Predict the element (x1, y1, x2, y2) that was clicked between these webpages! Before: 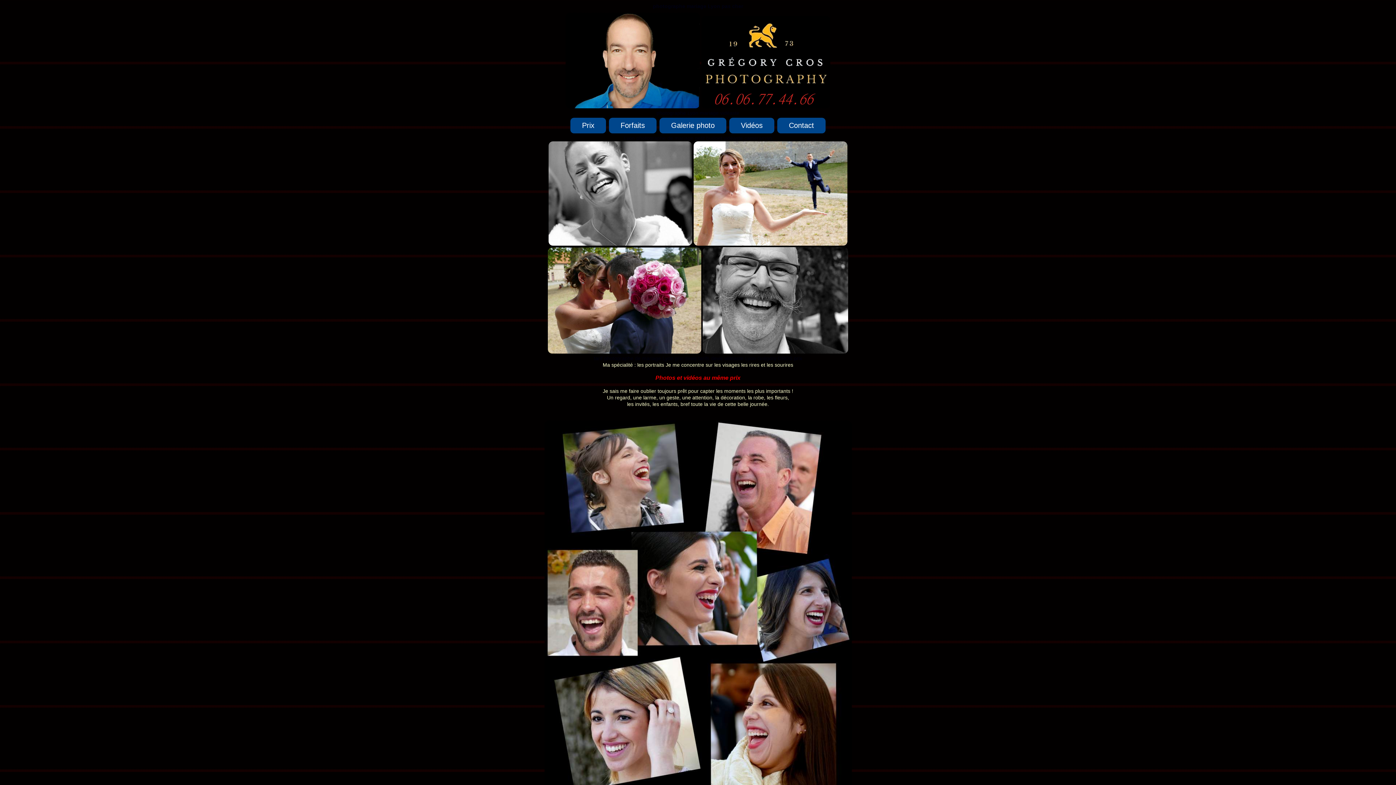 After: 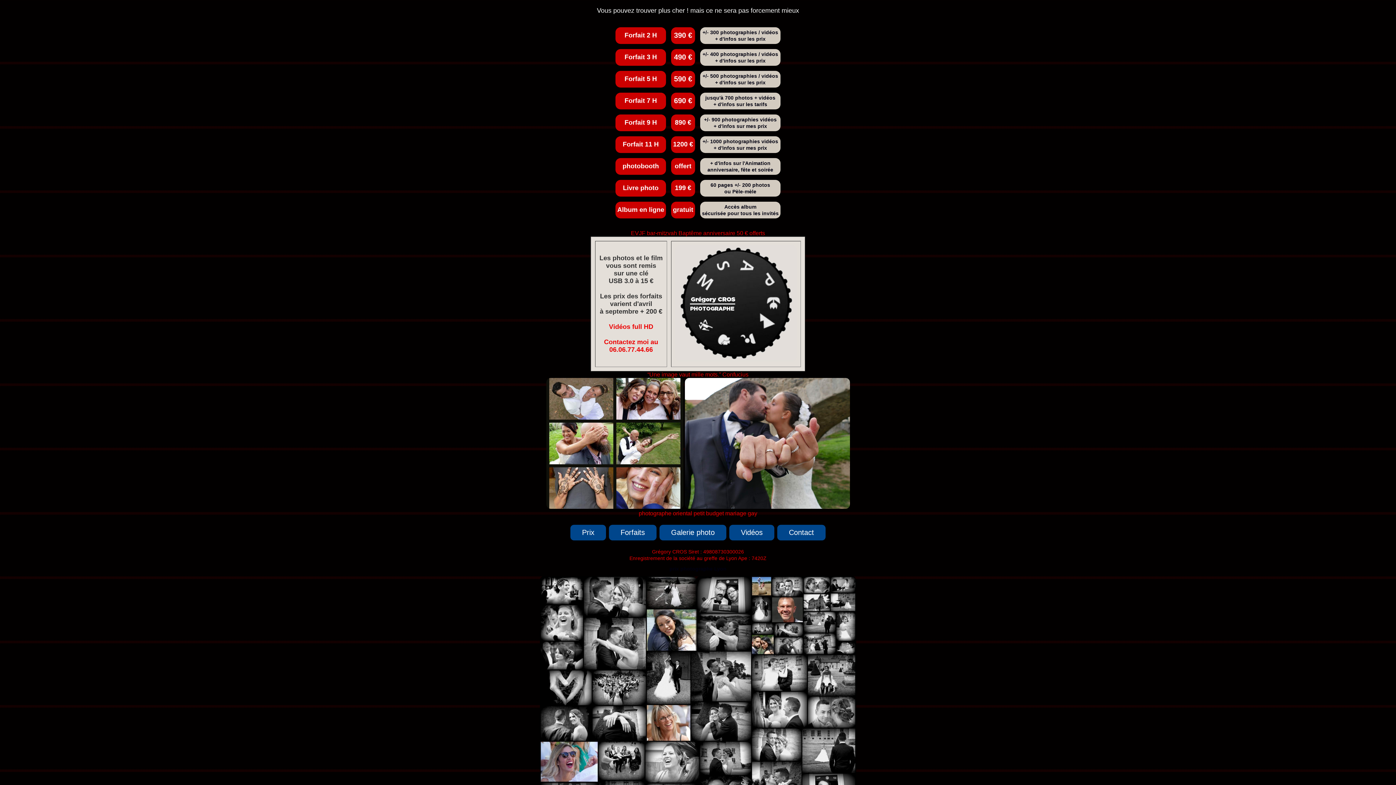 Action: label: Prix bbox: (569, 122, 606, 129)